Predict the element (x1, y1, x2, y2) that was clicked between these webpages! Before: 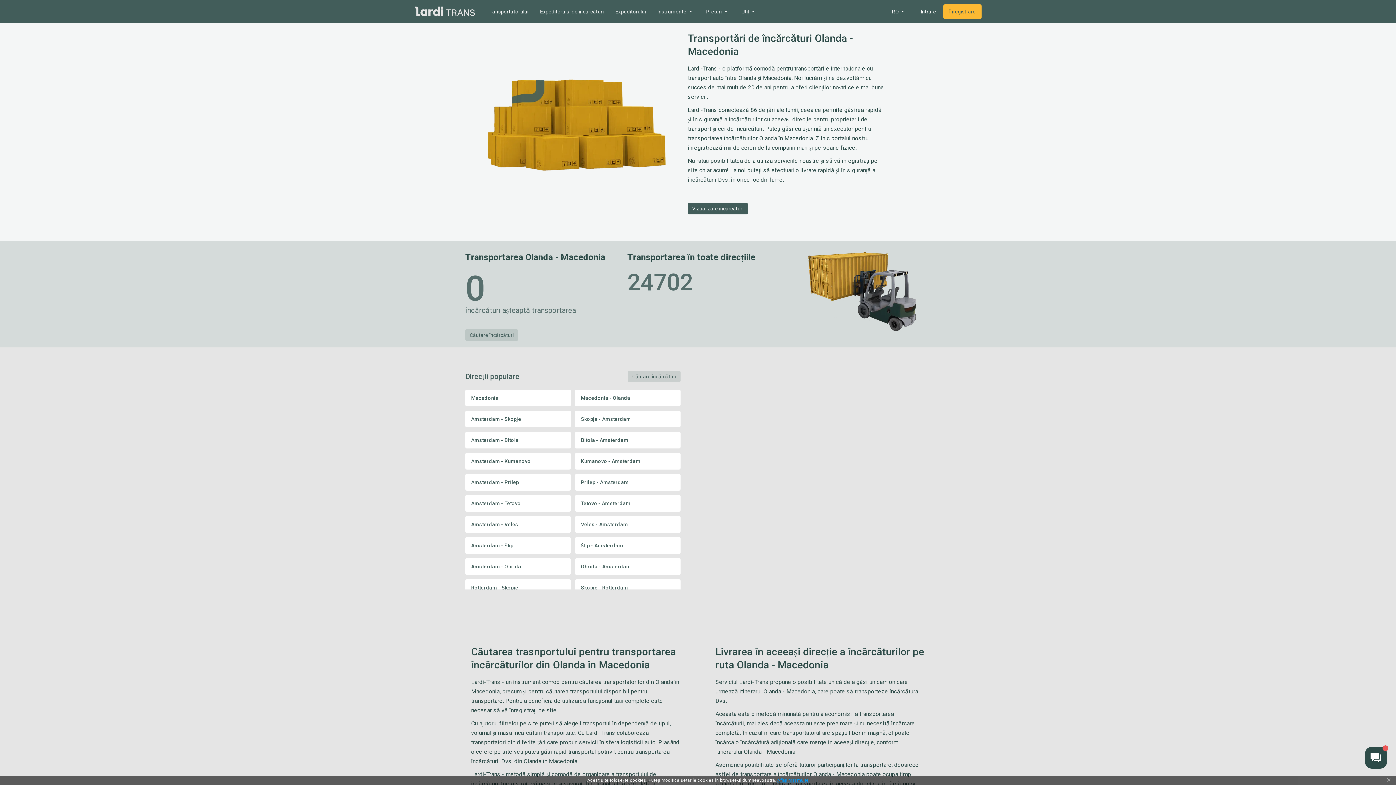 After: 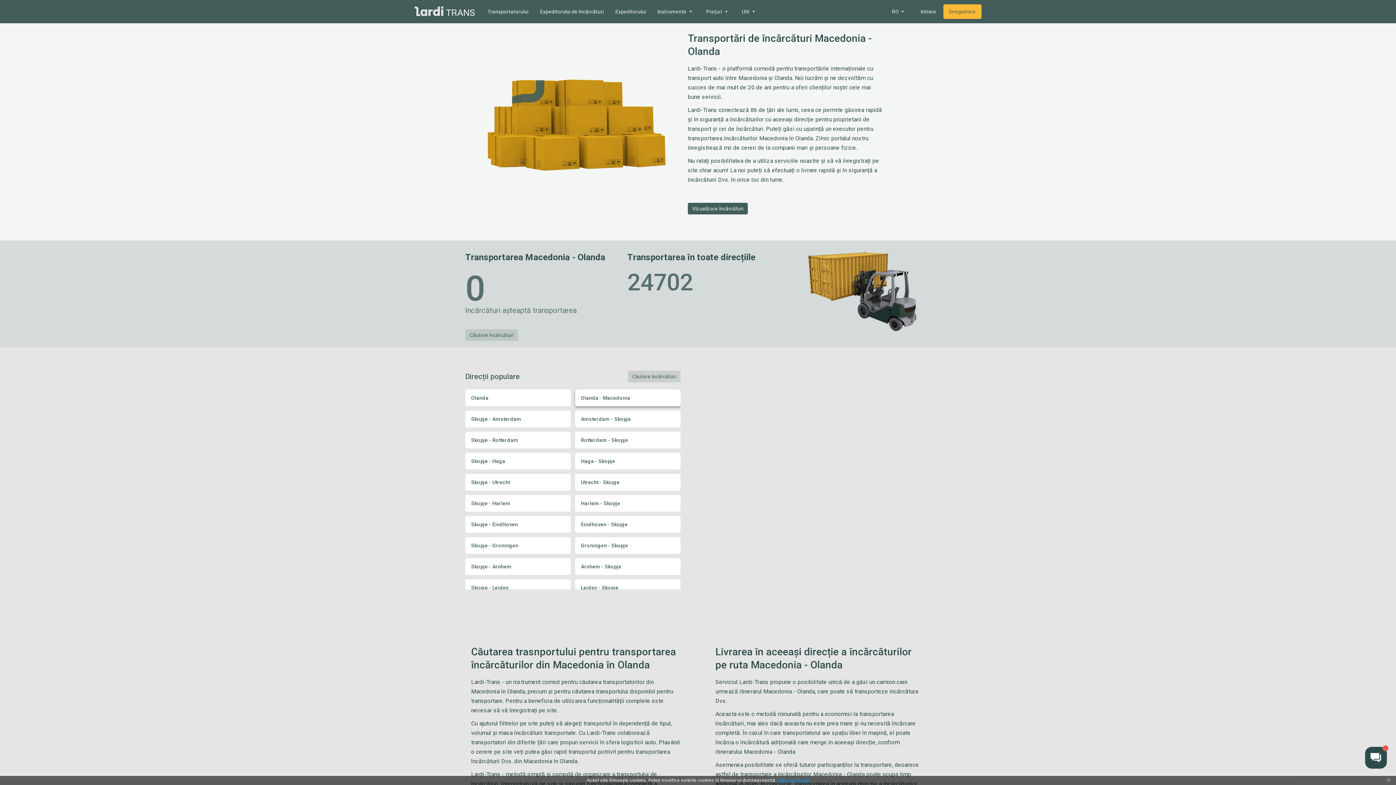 Action: label: Macedonia - Olanda bbox: (575, 389, 680, 406)